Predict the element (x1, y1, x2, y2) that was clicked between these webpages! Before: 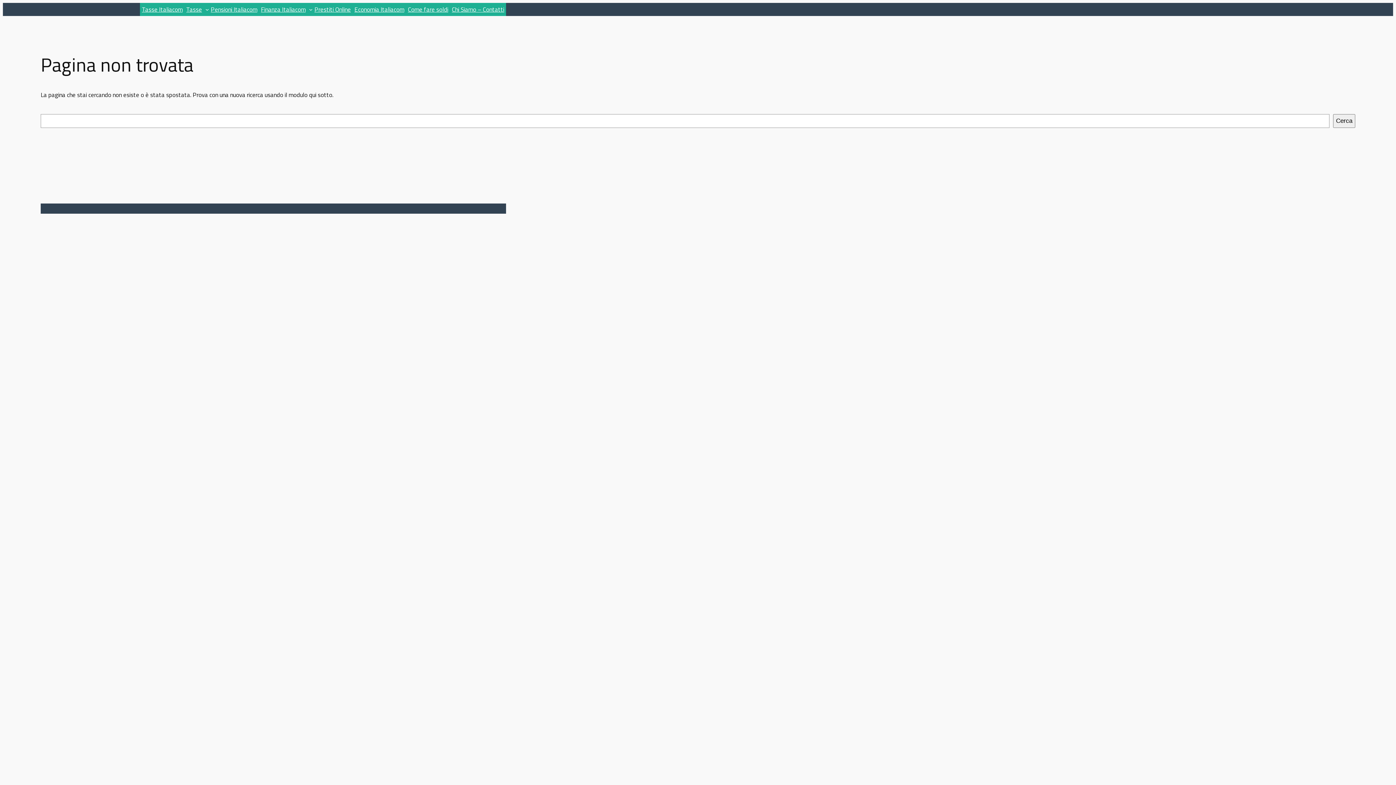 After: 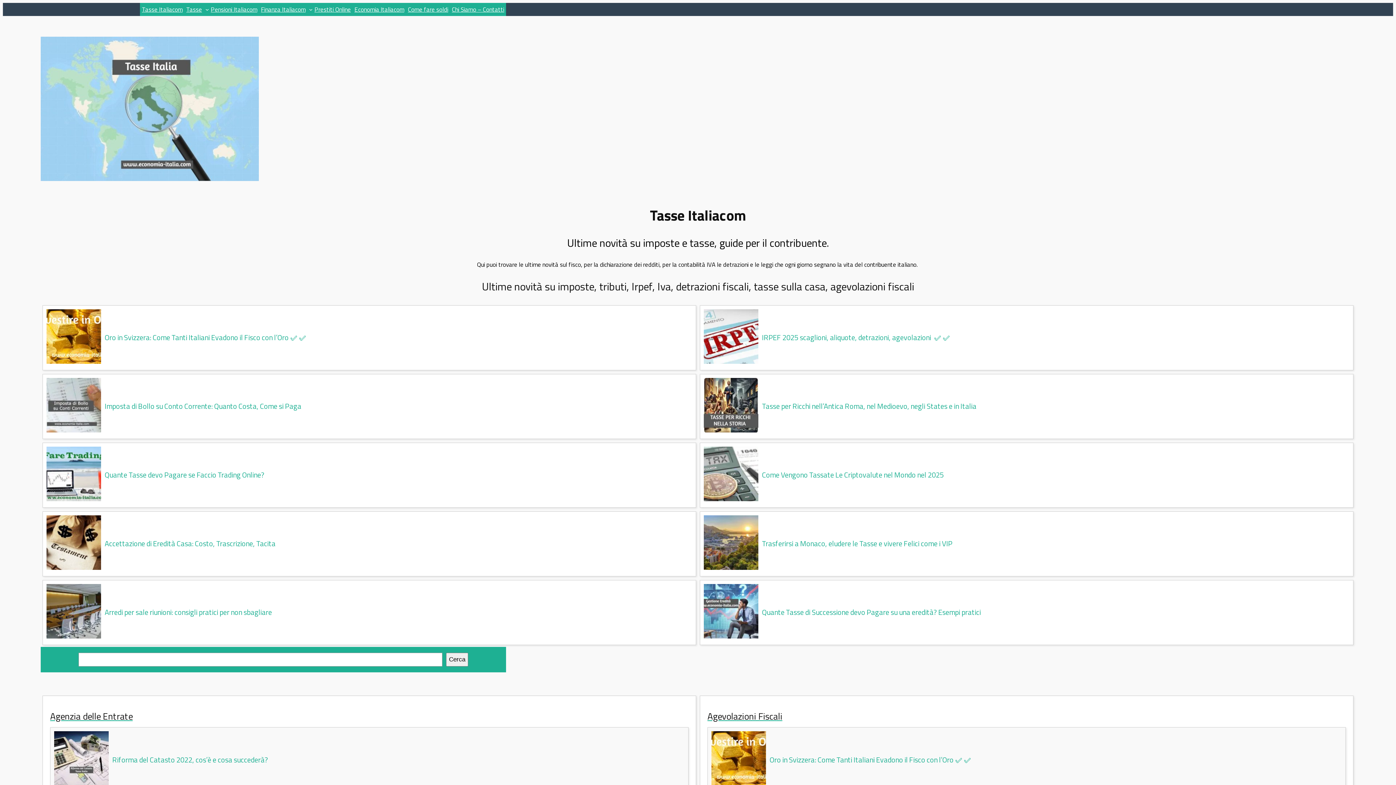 Action: bbox: (140, 2, 184, 16) label: Tasse Italiacom